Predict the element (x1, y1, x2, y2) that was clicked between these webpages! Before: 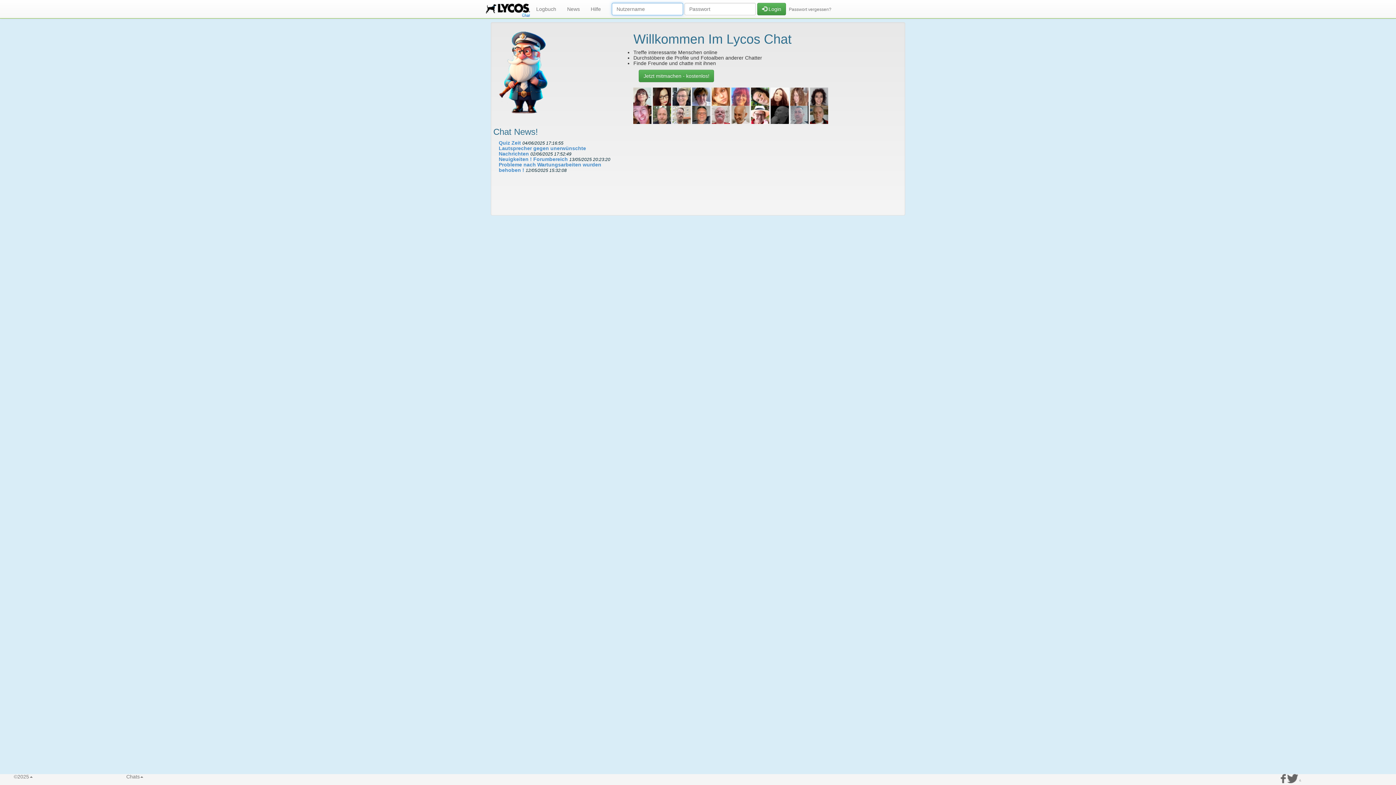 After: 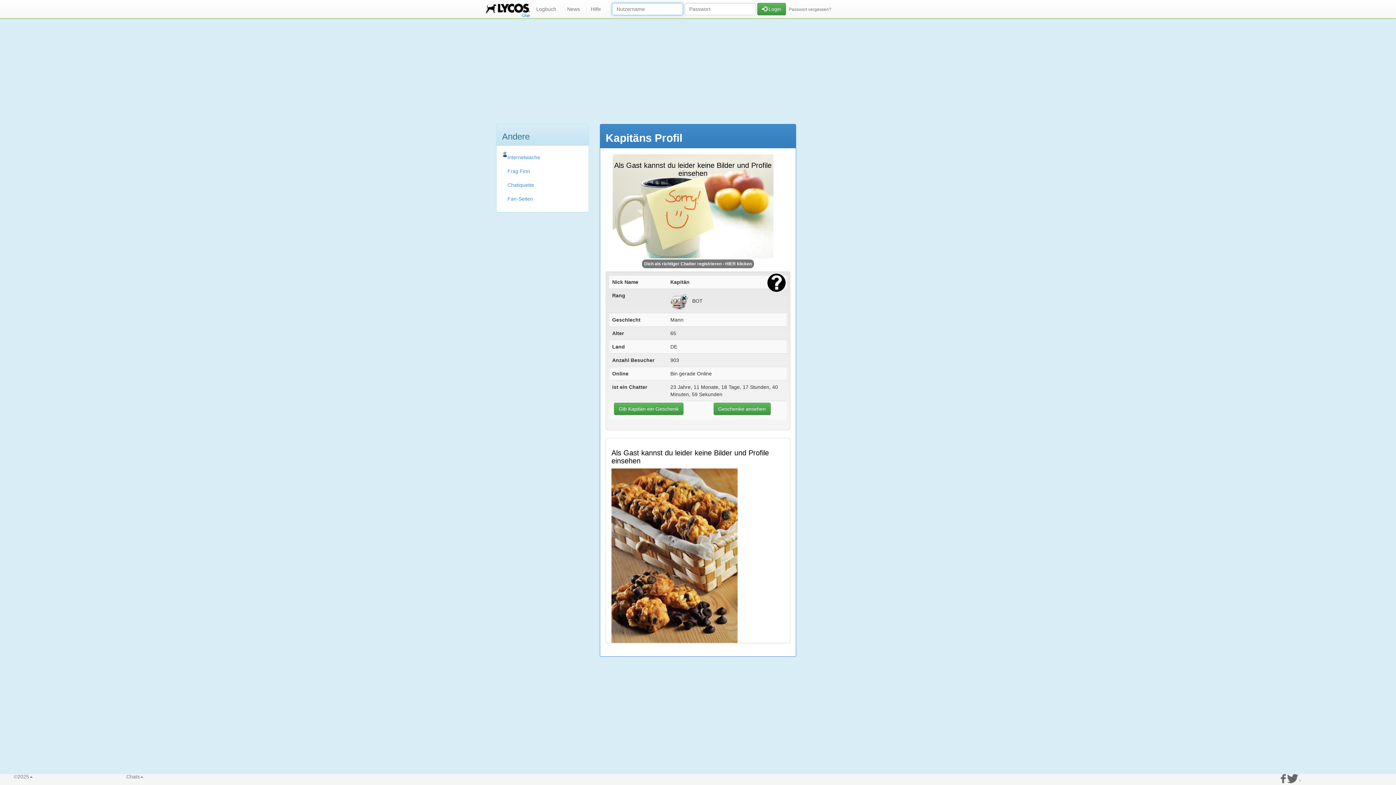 Action: label:   bbox: (731, 111, 751, 117)